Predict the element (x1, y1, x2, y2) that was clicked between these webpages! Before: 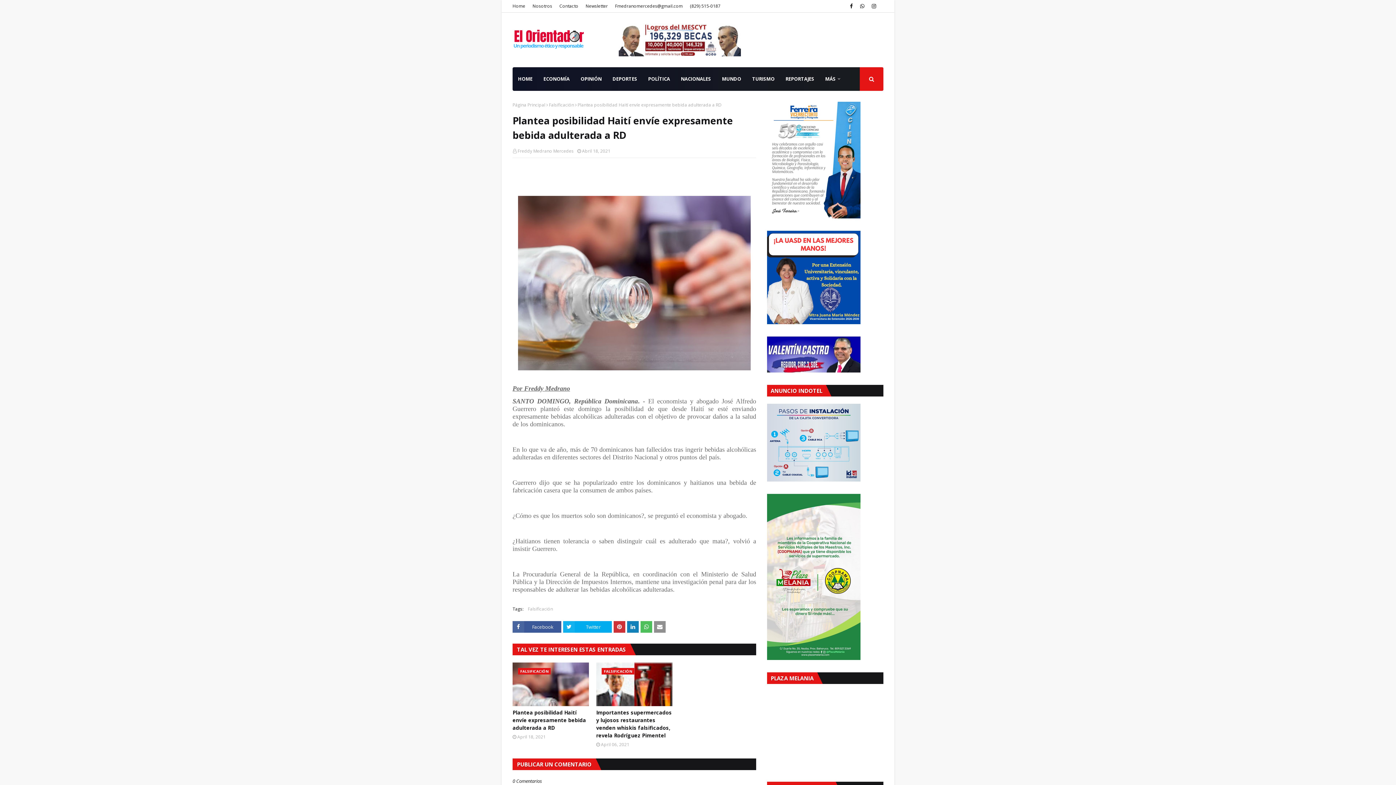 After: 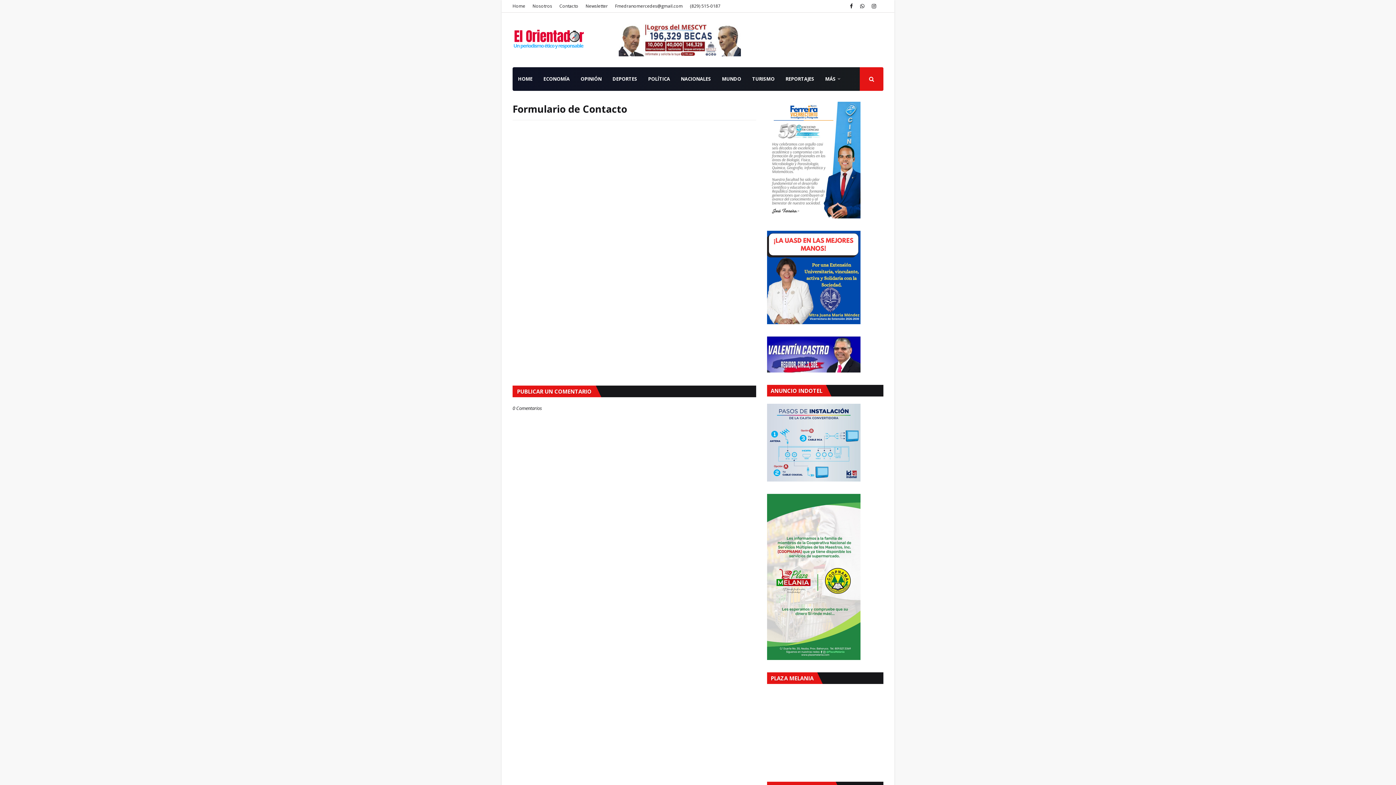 Action: bbox: (584, 0, 609, 12) label: Newsletter